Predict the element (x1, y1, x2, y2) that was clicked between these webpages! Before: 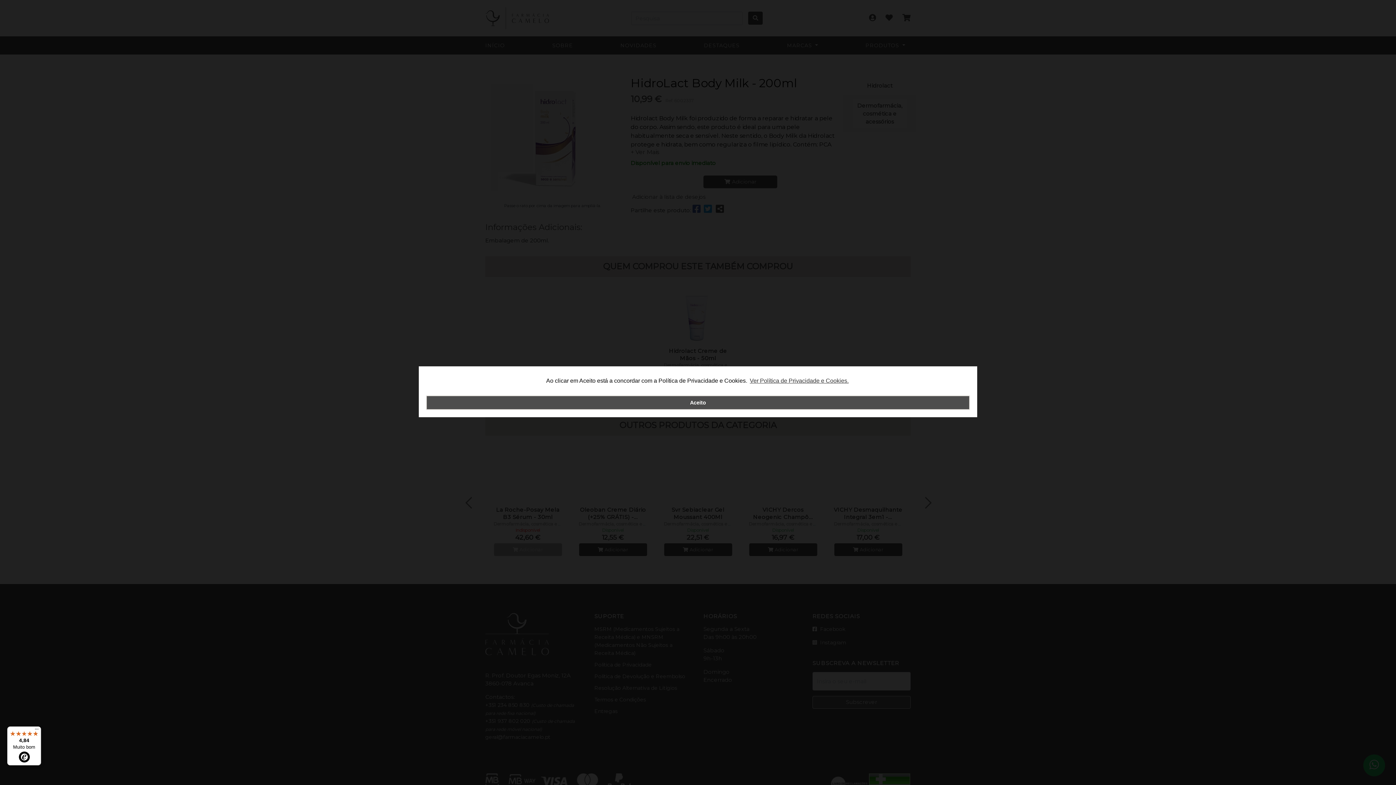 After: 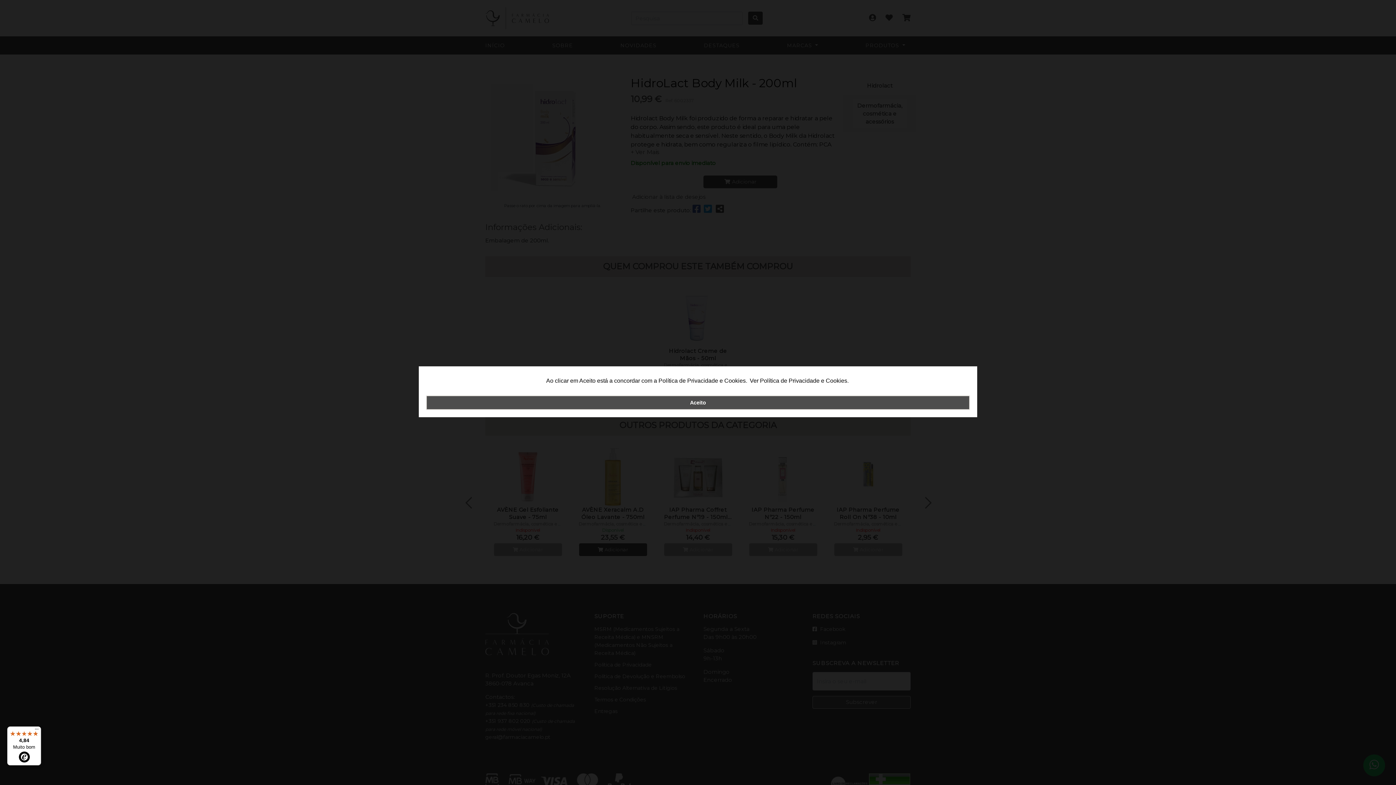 Action: label: learn more about cookies bbox: (748, 375, 850, 386)